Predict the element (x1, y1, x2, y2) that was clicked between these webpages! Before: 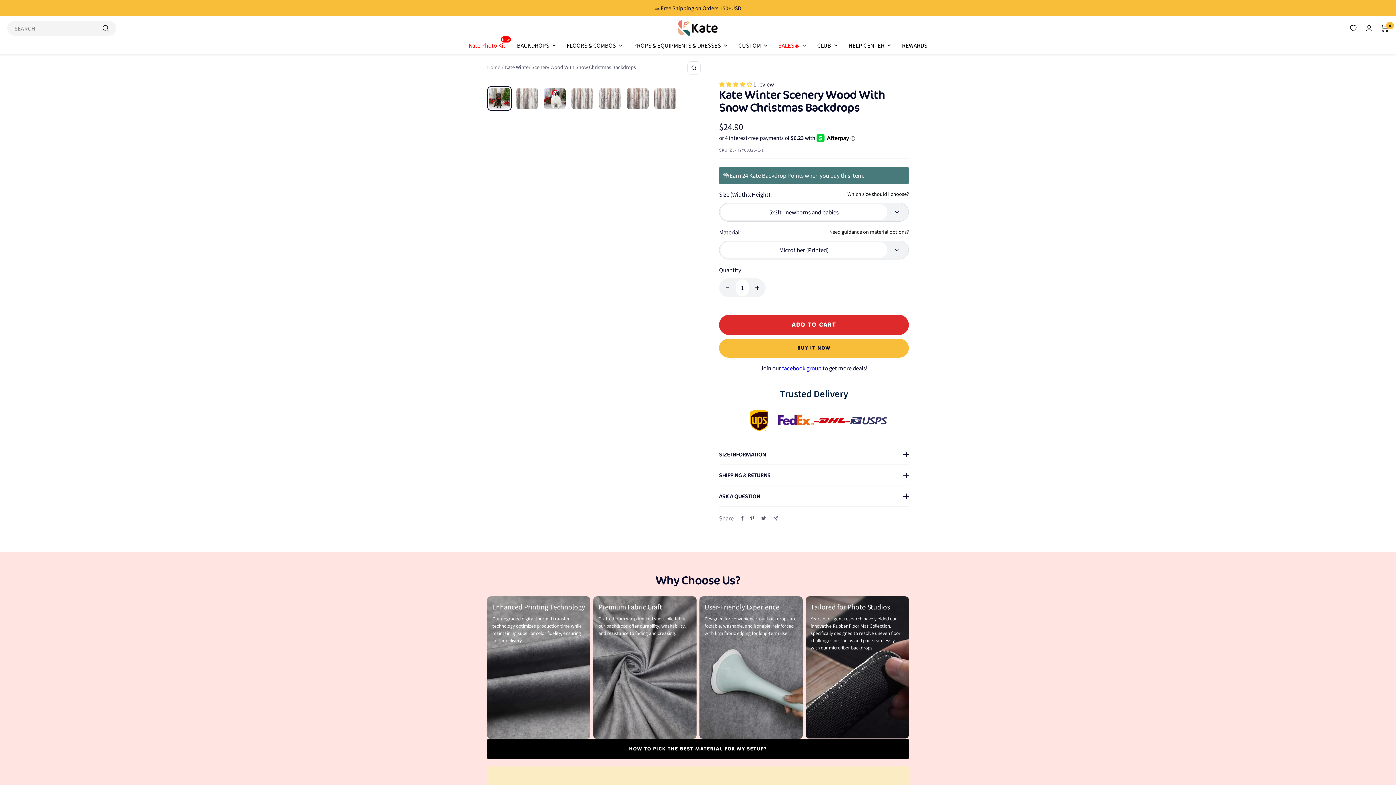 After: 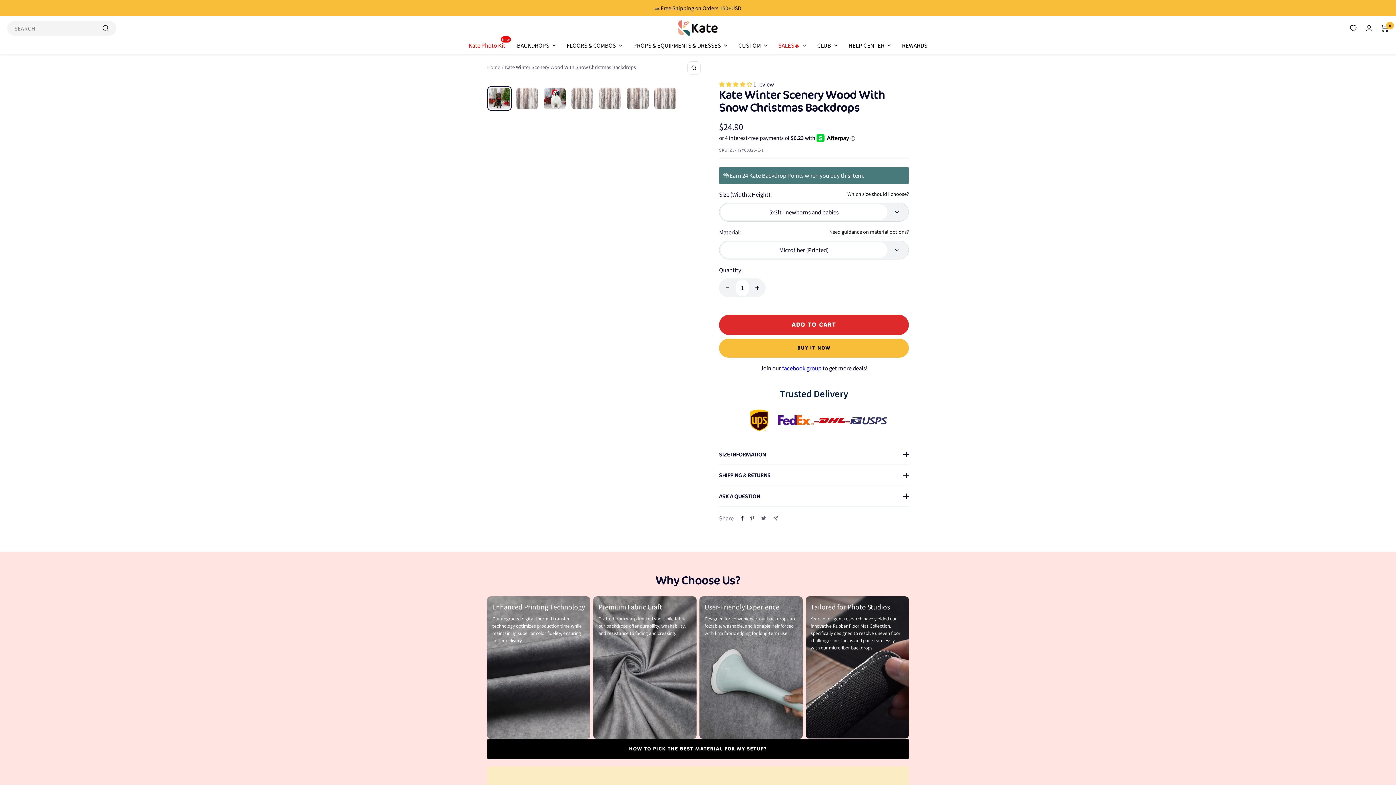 Action: label: Share on Facebook bbox: (741, 516, 744, 521)